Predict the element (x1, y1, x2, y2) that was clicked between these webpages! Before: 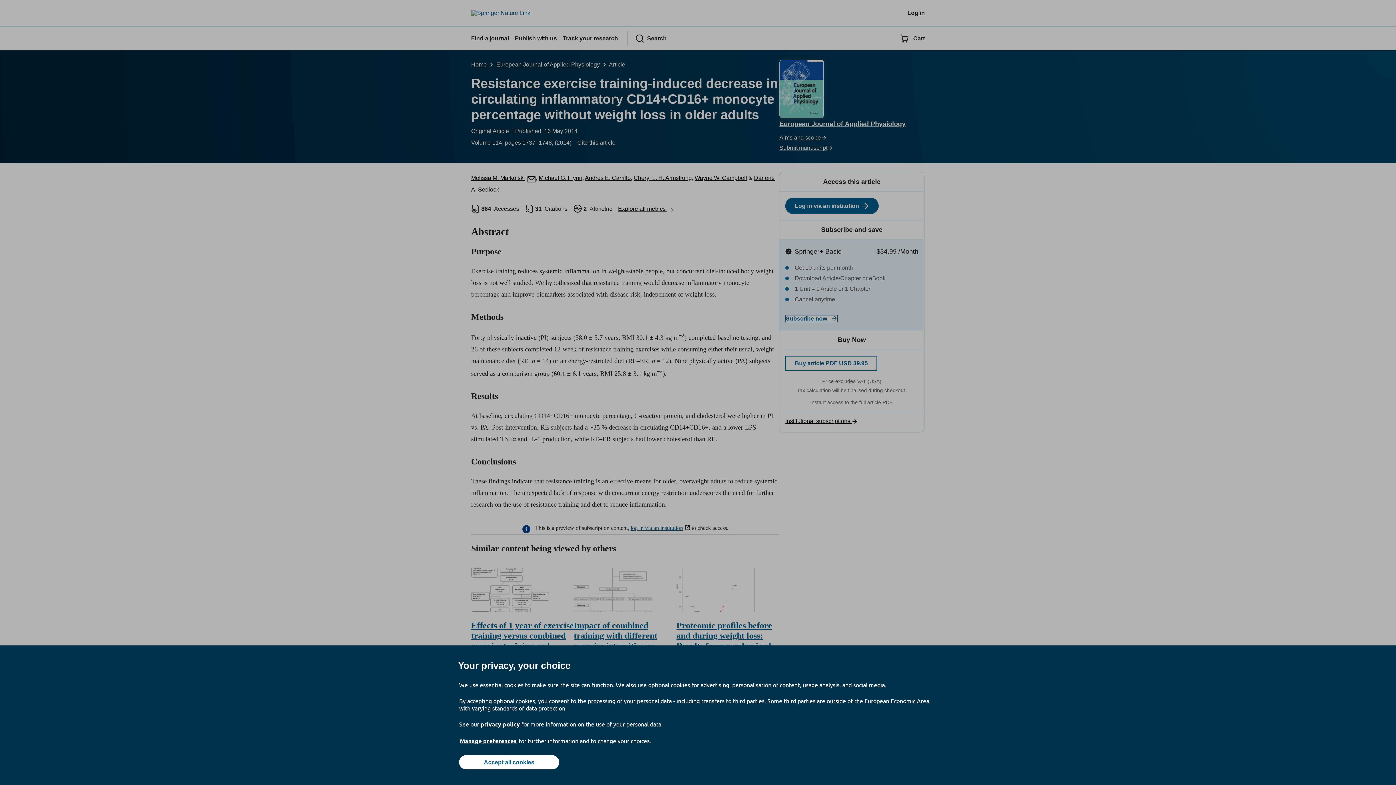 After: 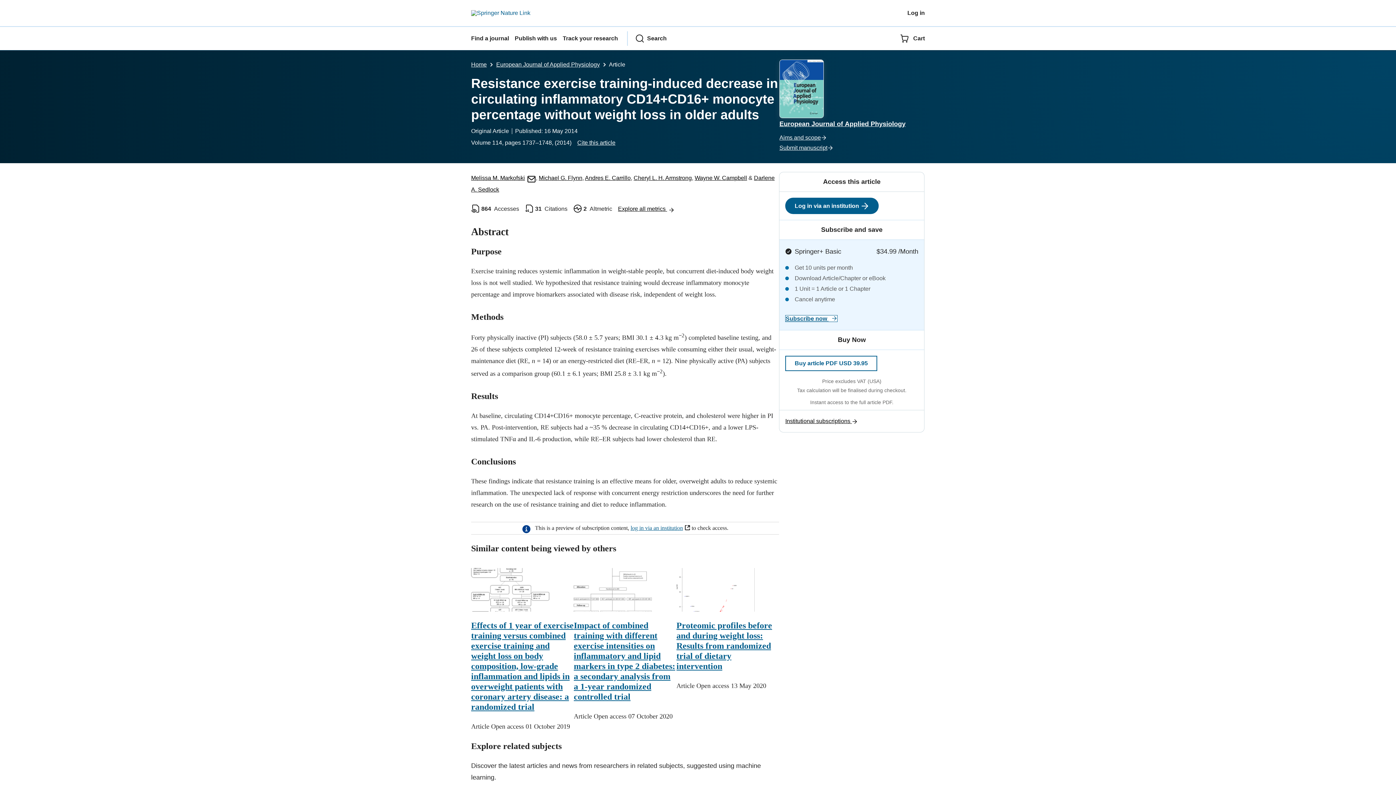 Action: bbox: (459, 755, 559, 769) label: Accept all cookies